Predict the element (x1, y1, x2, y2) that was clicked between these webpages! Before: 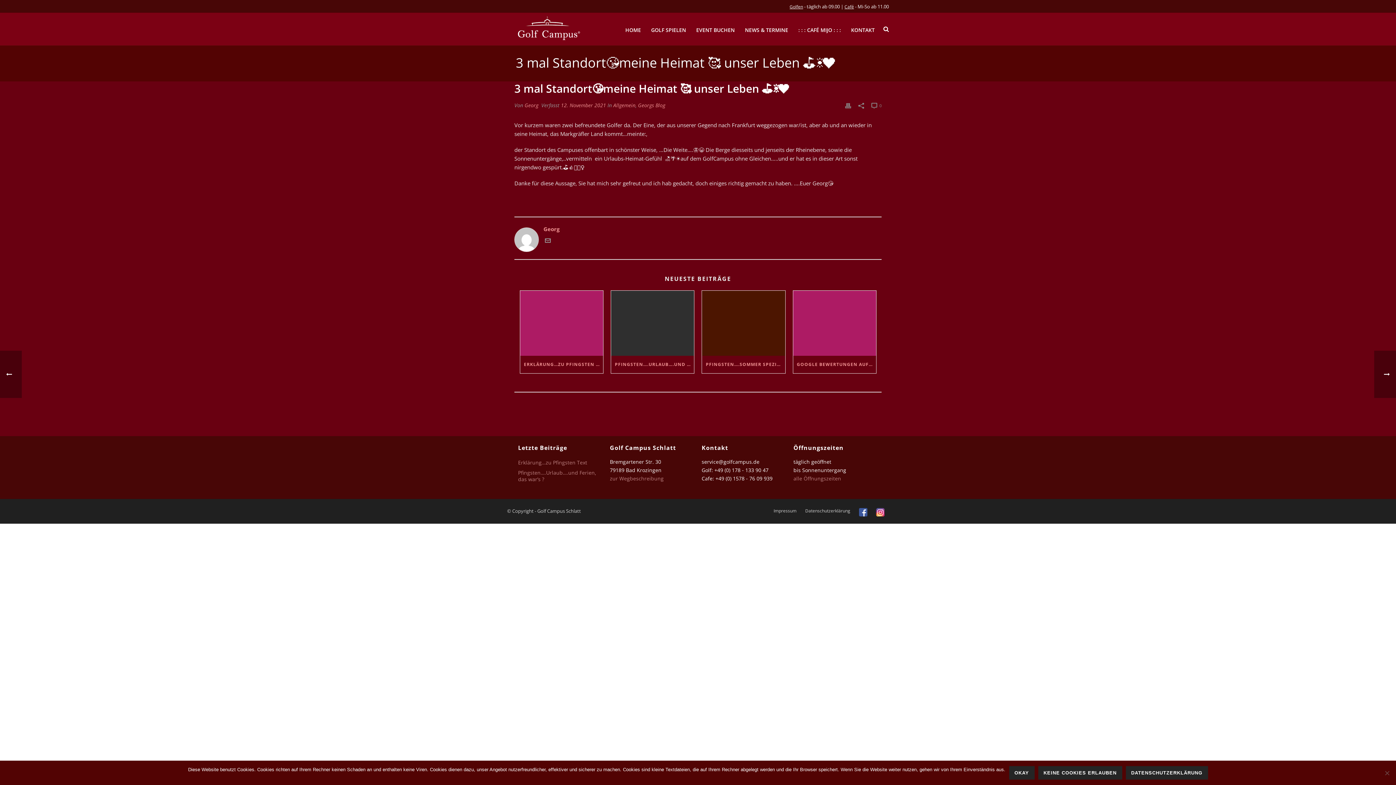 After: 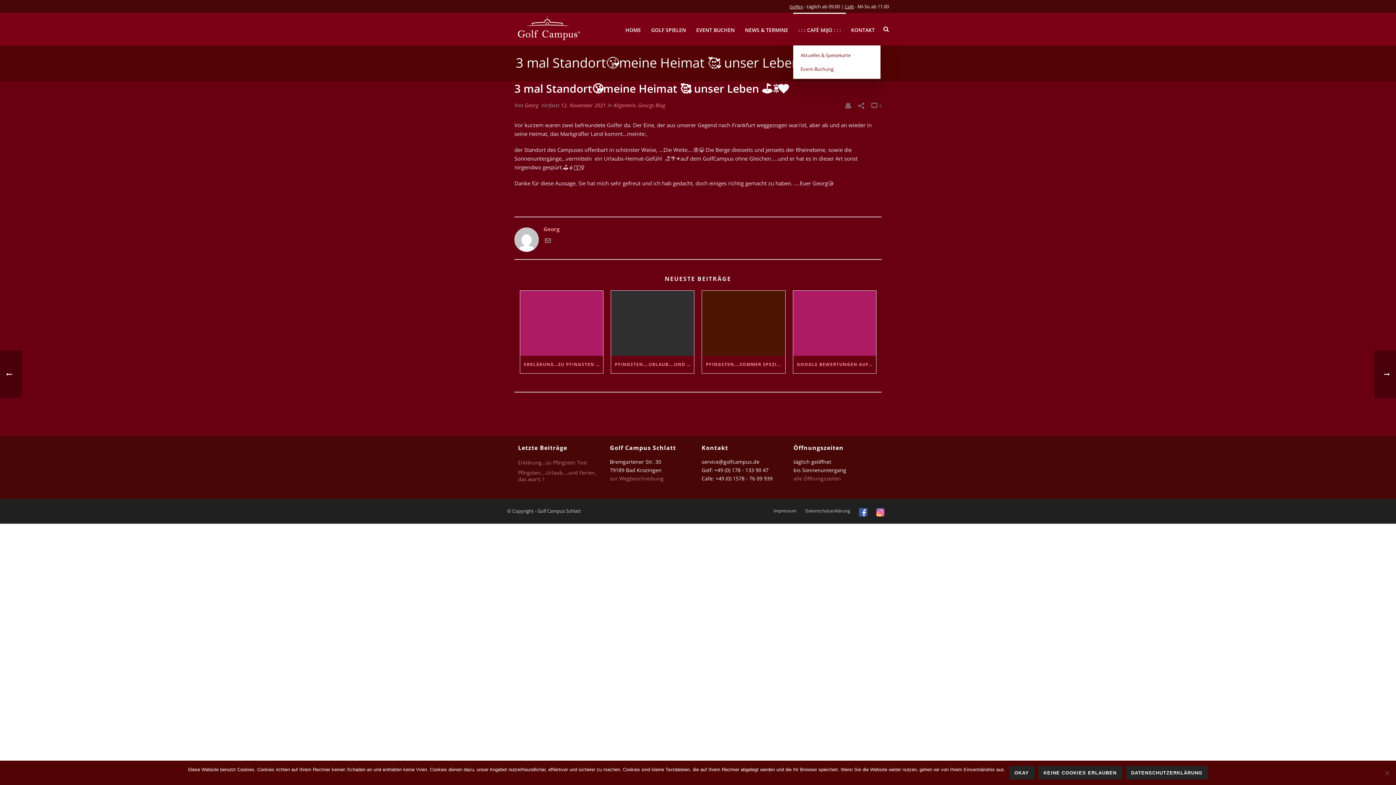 Action: bbox: (793, 12, 846, 45) label: : : : CAFÉ MIJO : : :